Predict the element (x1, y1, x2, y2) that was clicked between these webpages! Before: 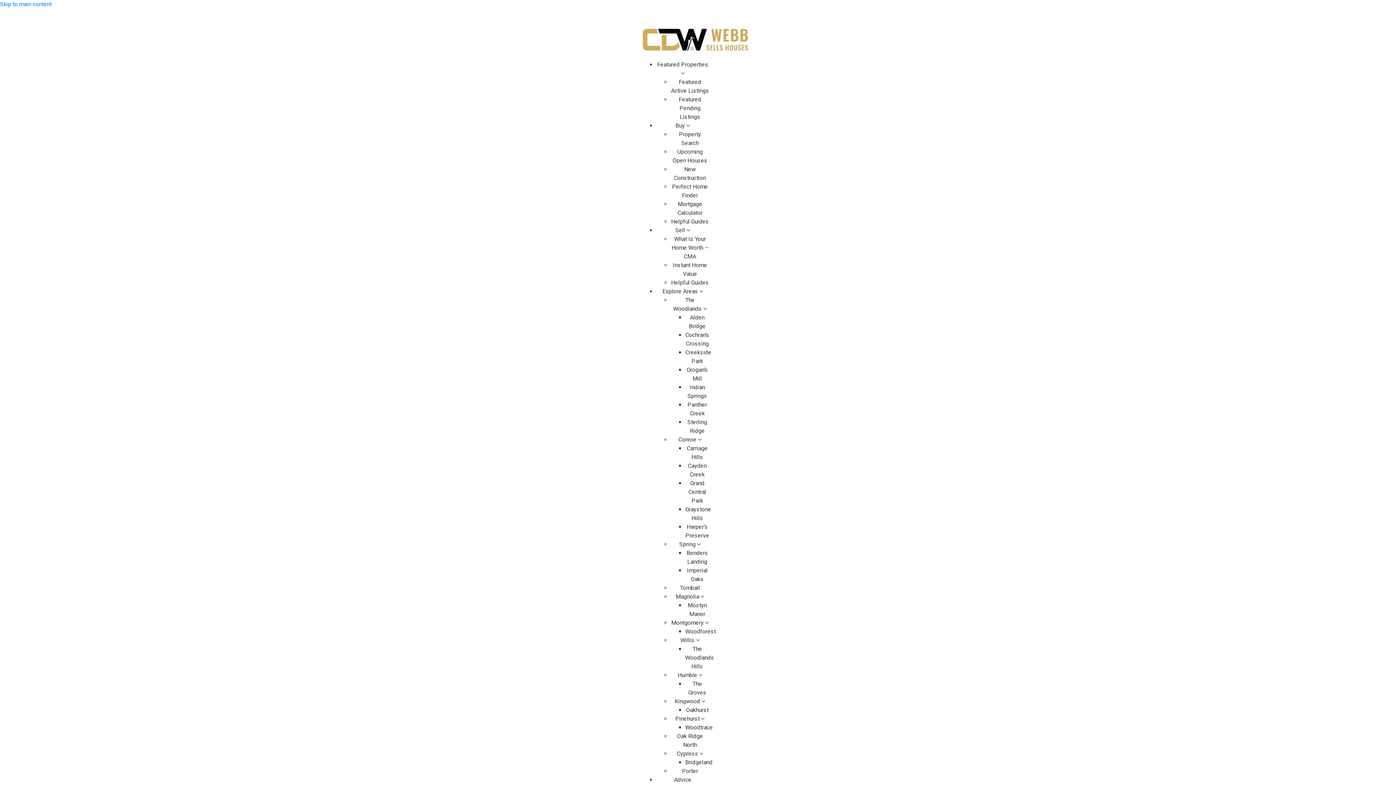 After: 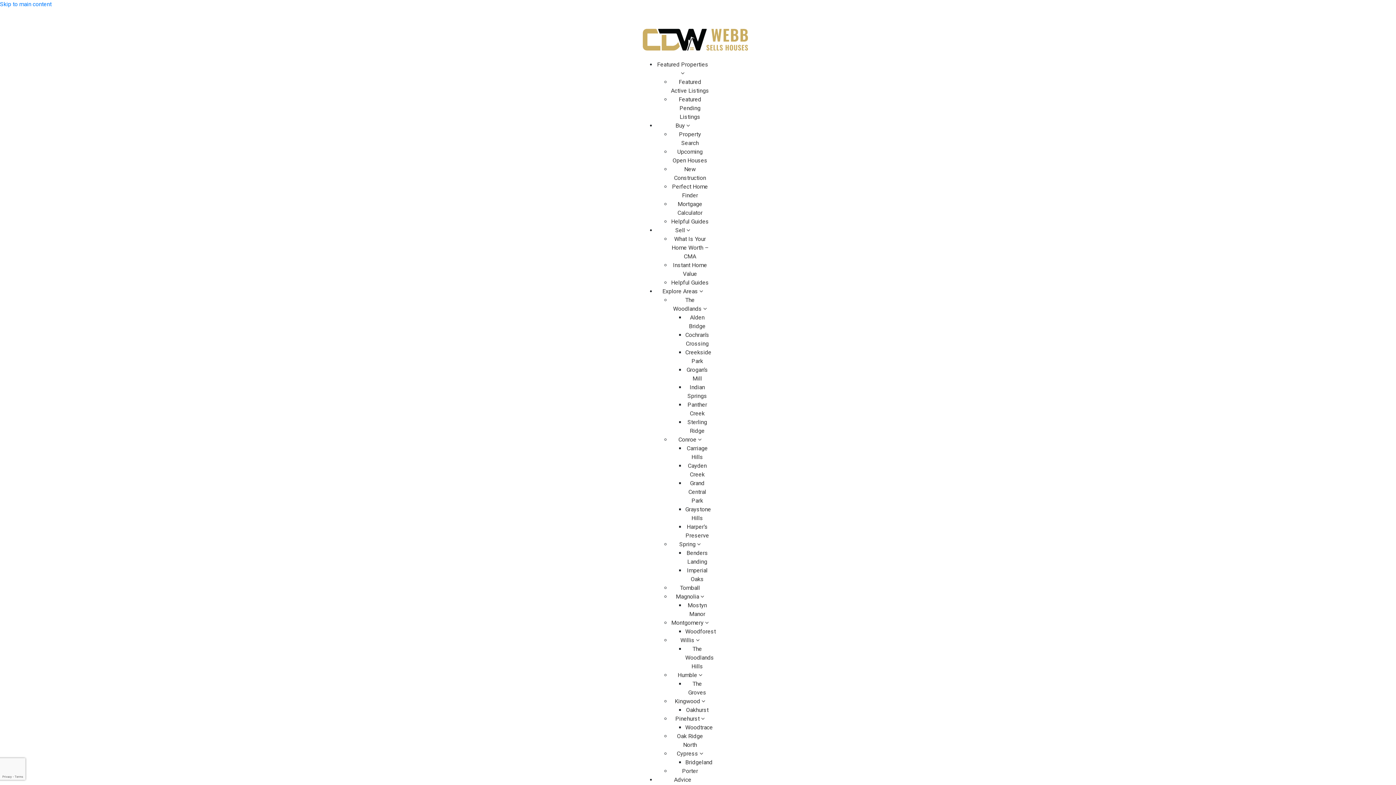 Action: bbox: (671, 218, 709, 225) label: Helpful Guides